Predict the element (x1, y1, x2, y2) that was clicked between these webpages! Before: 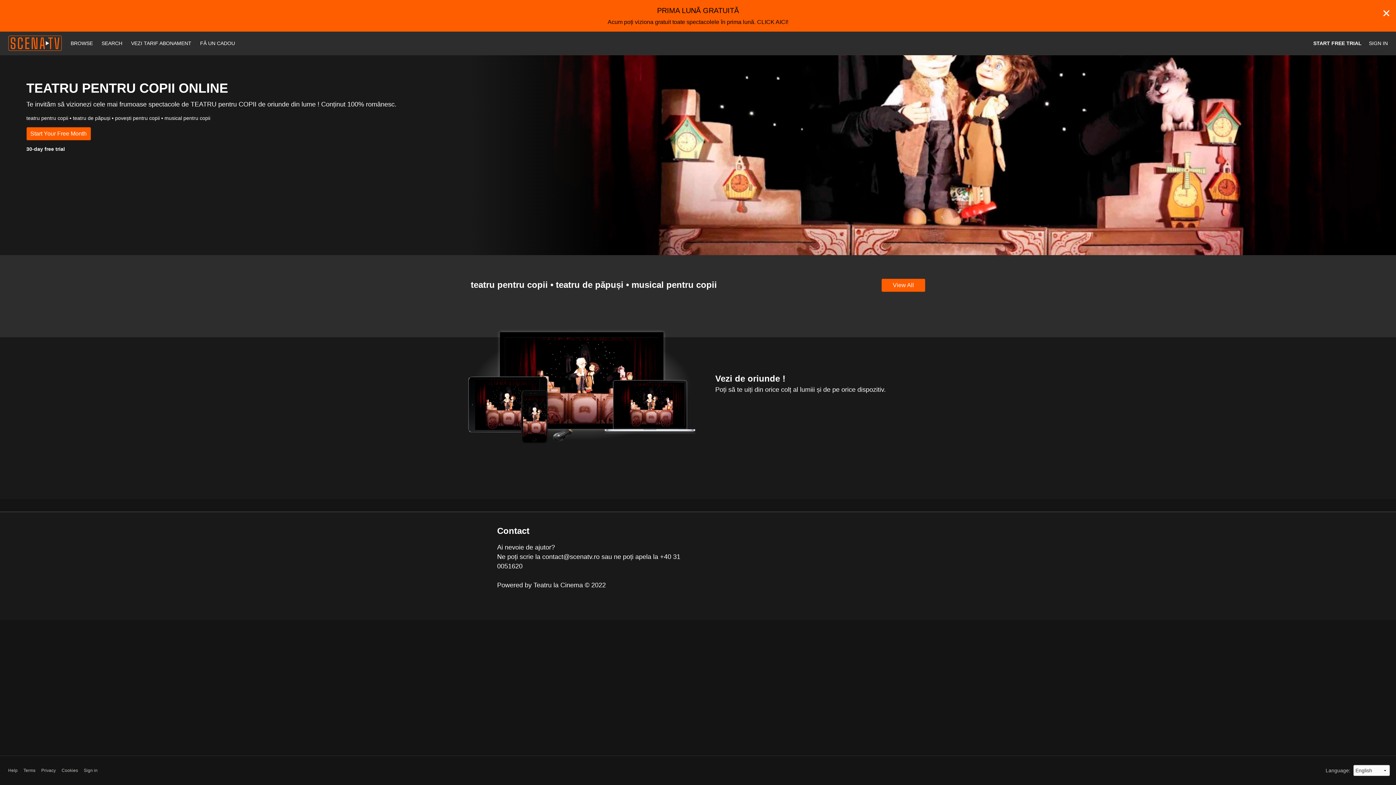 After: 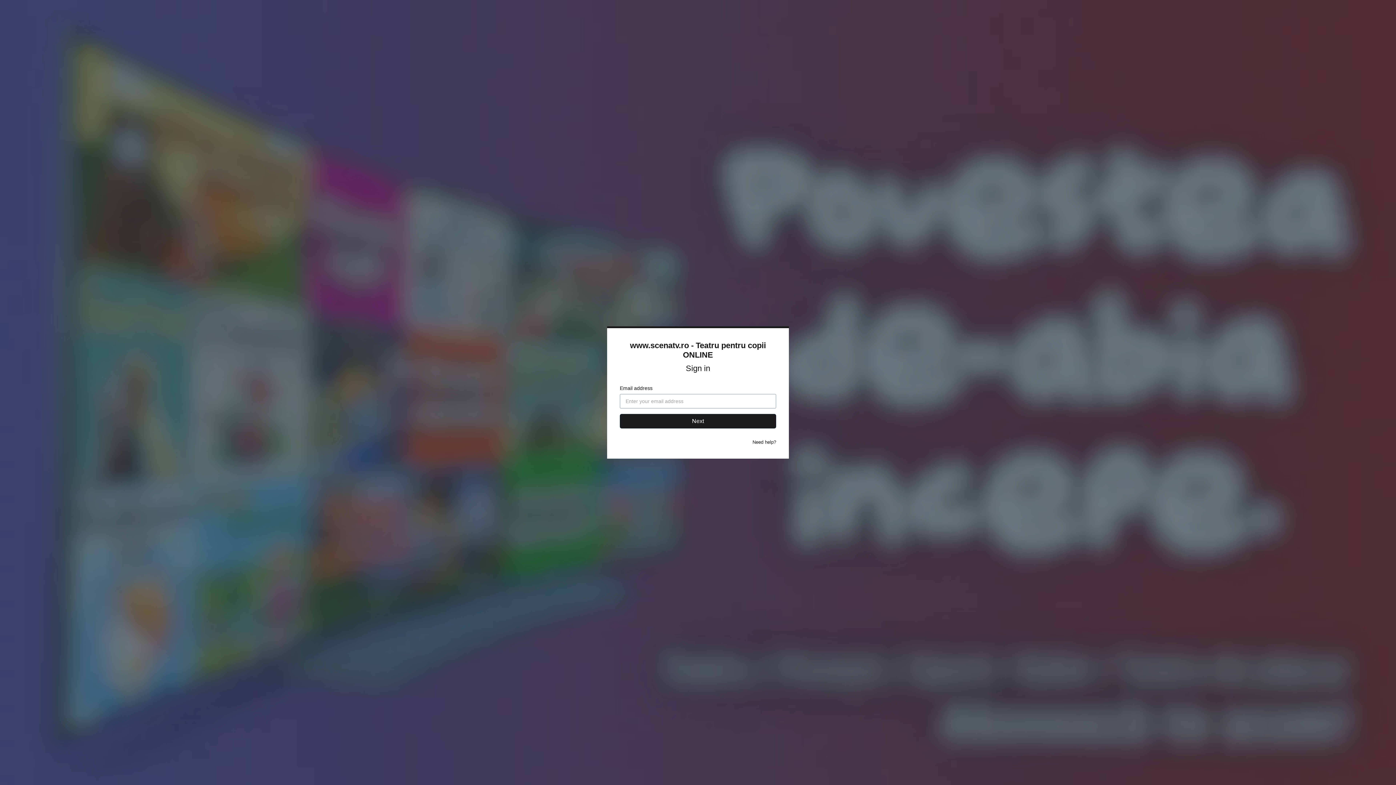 Action: bbox: (83, 767, 97, 774) label: Sign in